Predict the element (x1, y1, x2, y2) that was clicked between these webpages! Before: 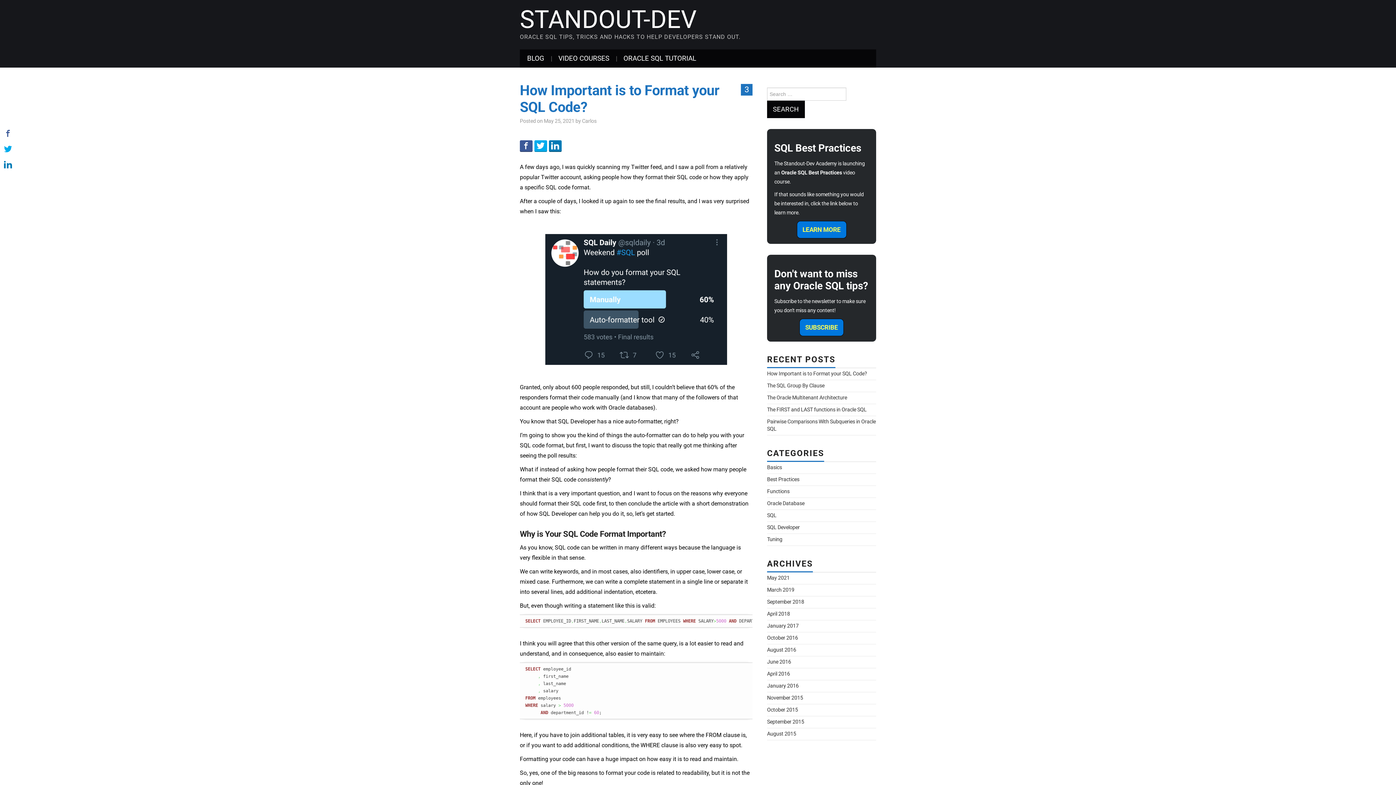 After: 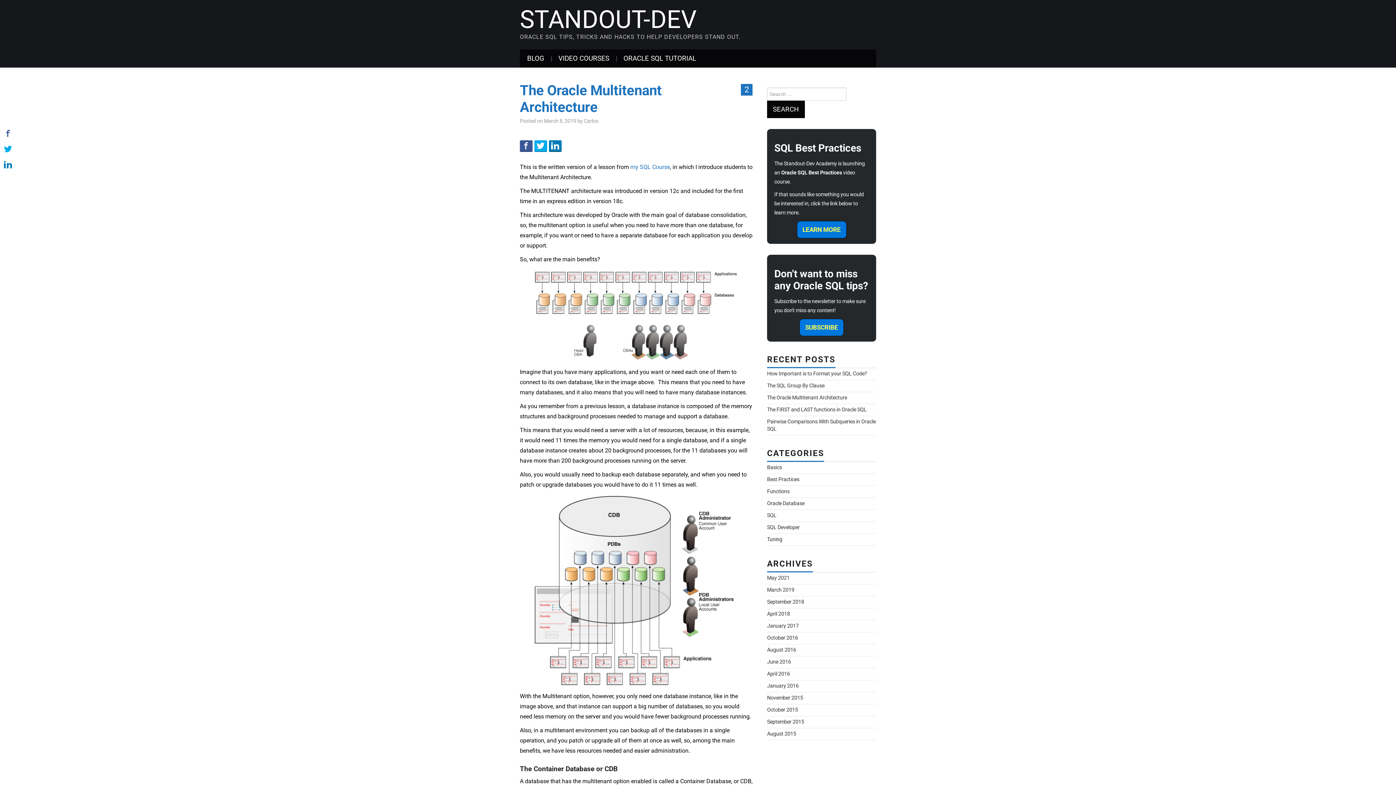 Action: label: The Oracle Multitenant Architecture bbox: (767, 394, 847, 401)